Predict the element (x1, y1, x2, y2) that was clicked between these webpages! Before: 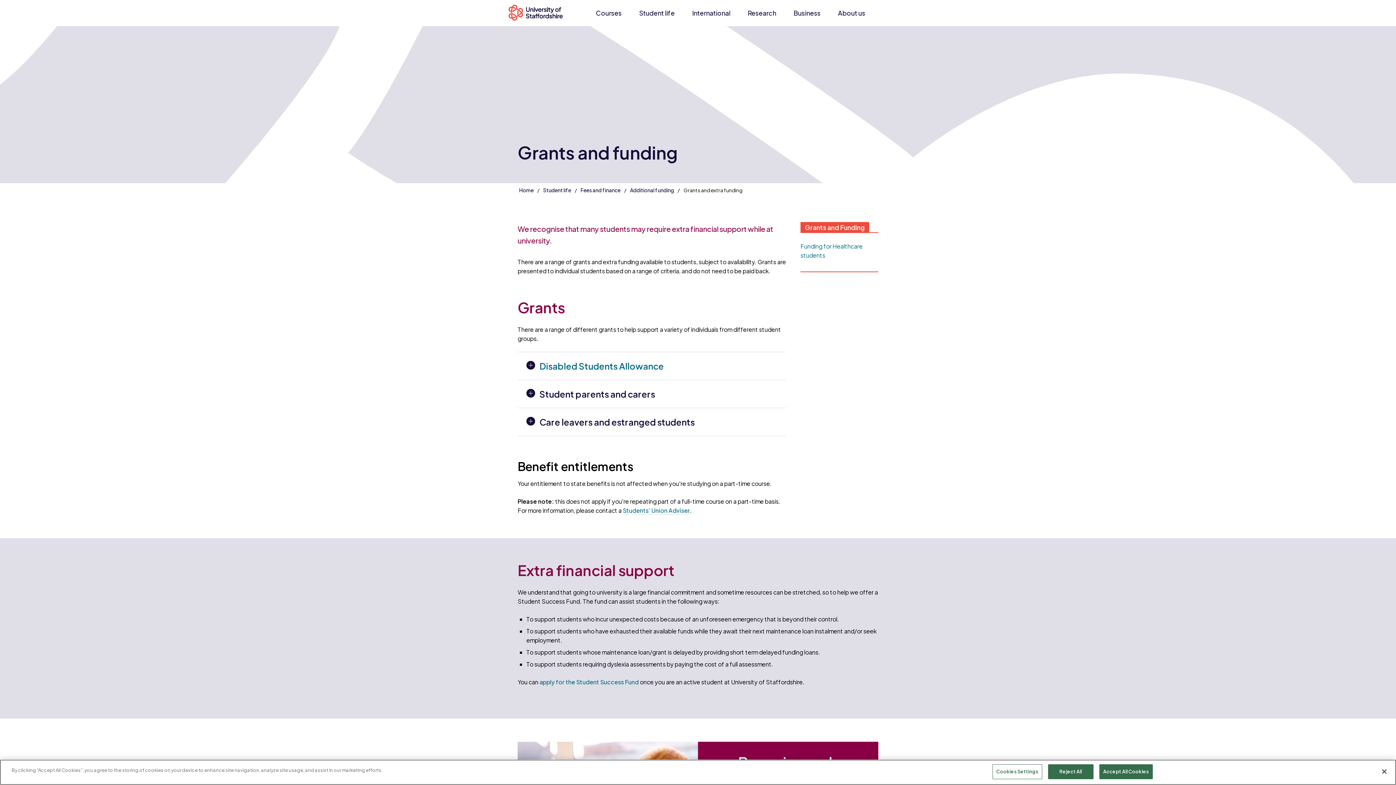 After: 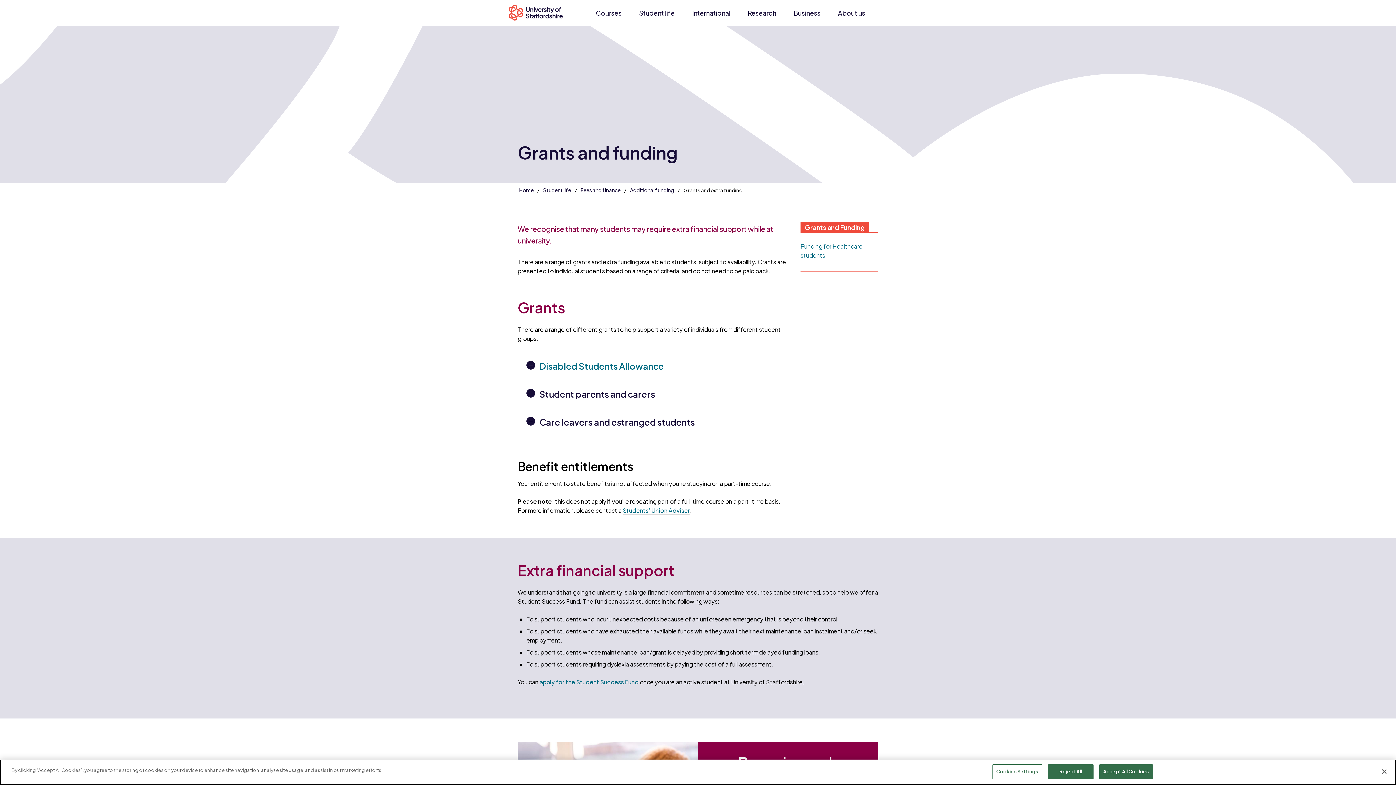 Action: bbox: (805, 223, 865, 231) label: Grants and Funding